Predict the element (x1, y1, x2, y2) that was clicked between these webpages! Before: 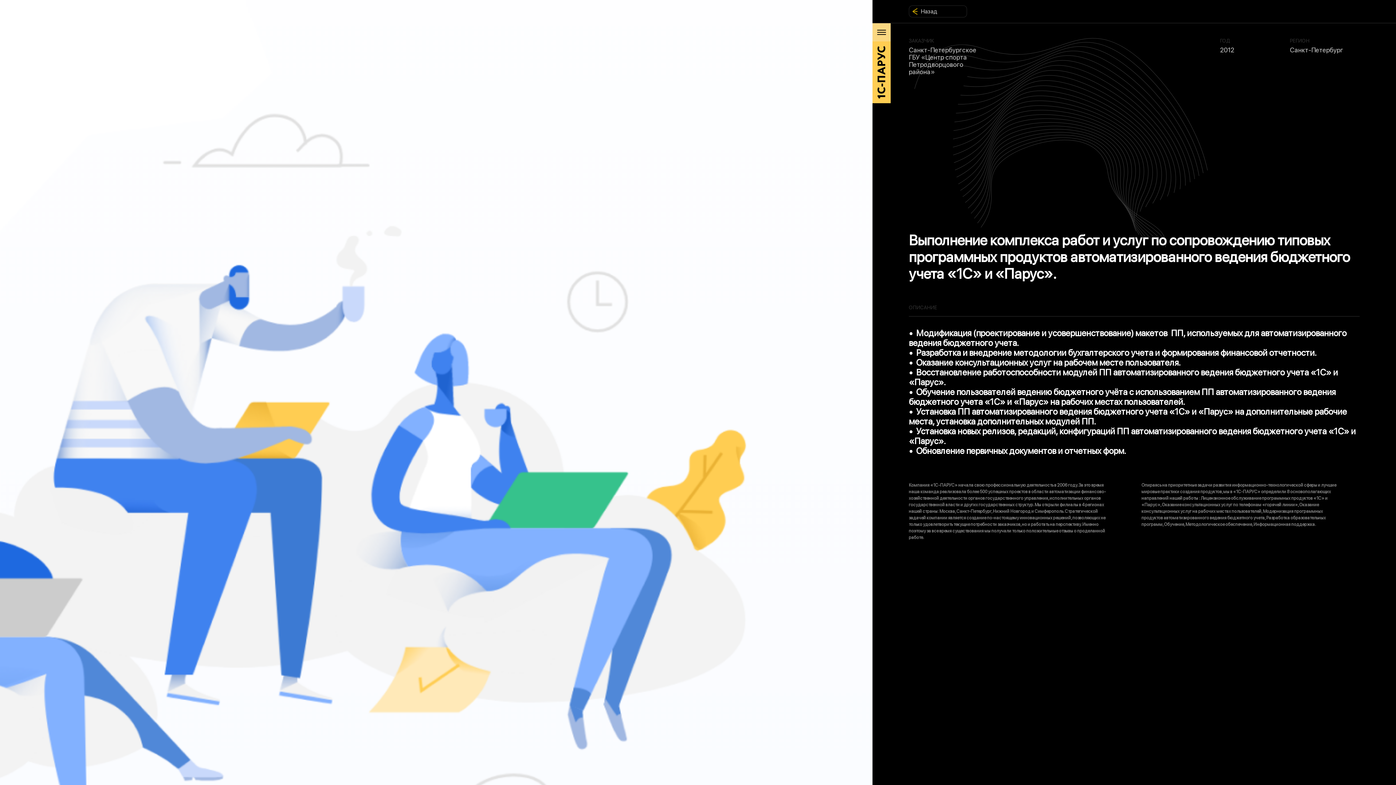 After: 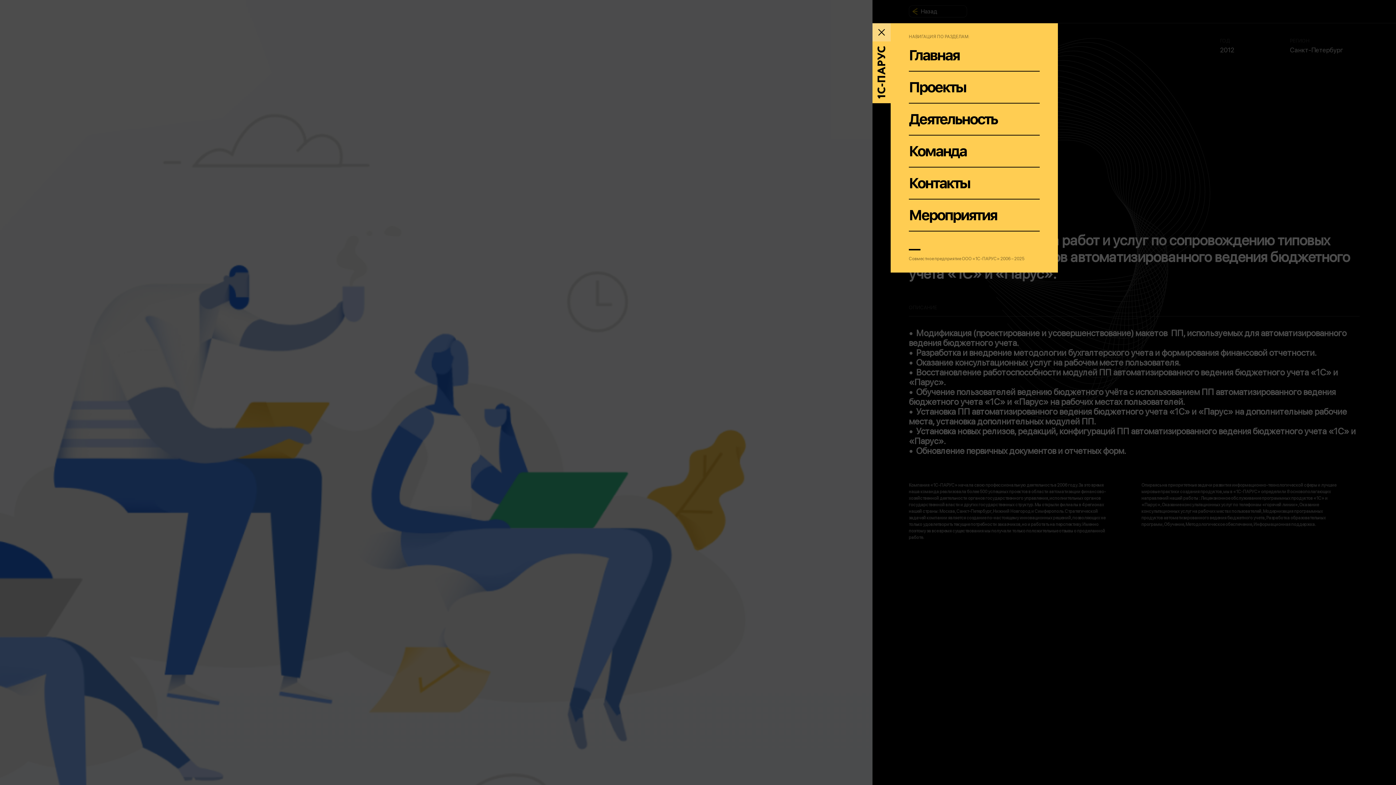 Action: bbox: (872, 23, 890, 41)